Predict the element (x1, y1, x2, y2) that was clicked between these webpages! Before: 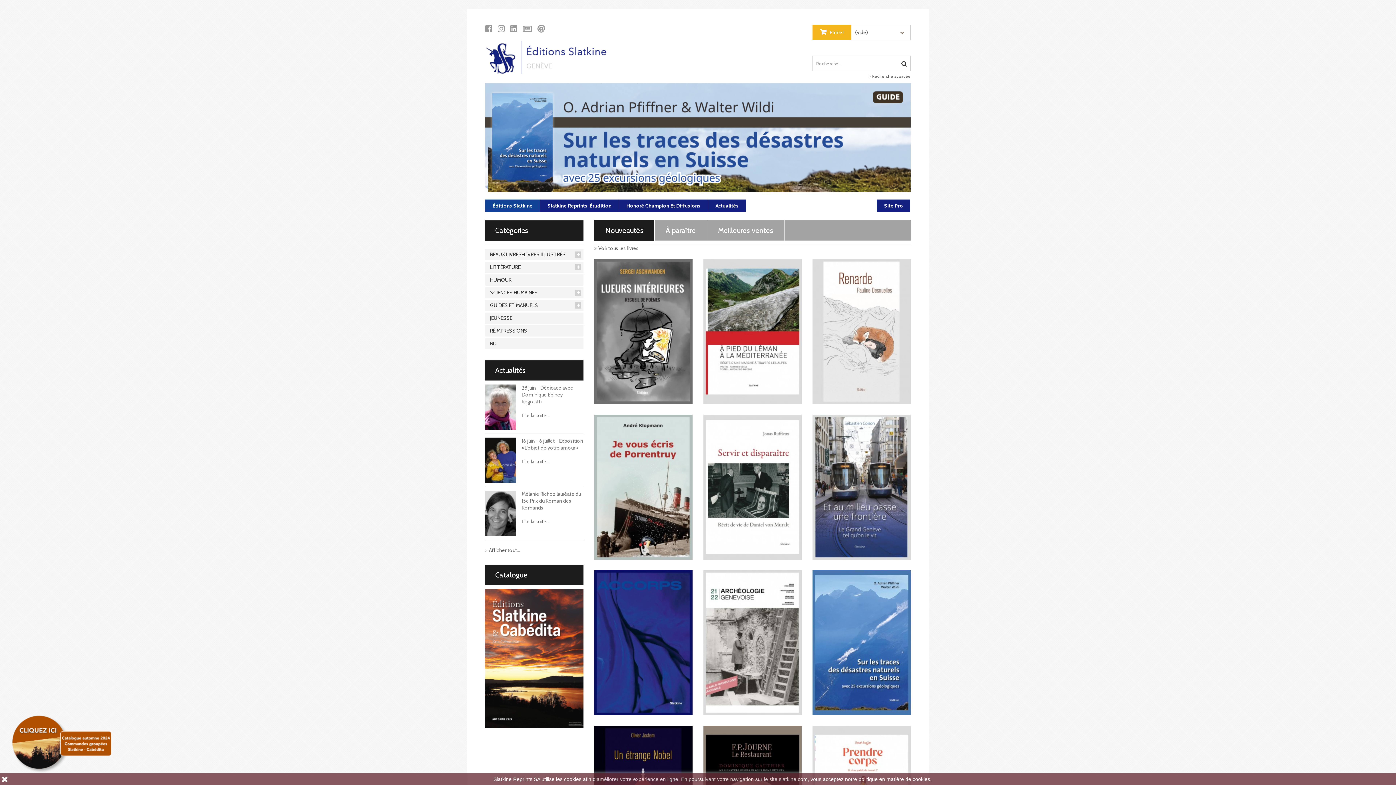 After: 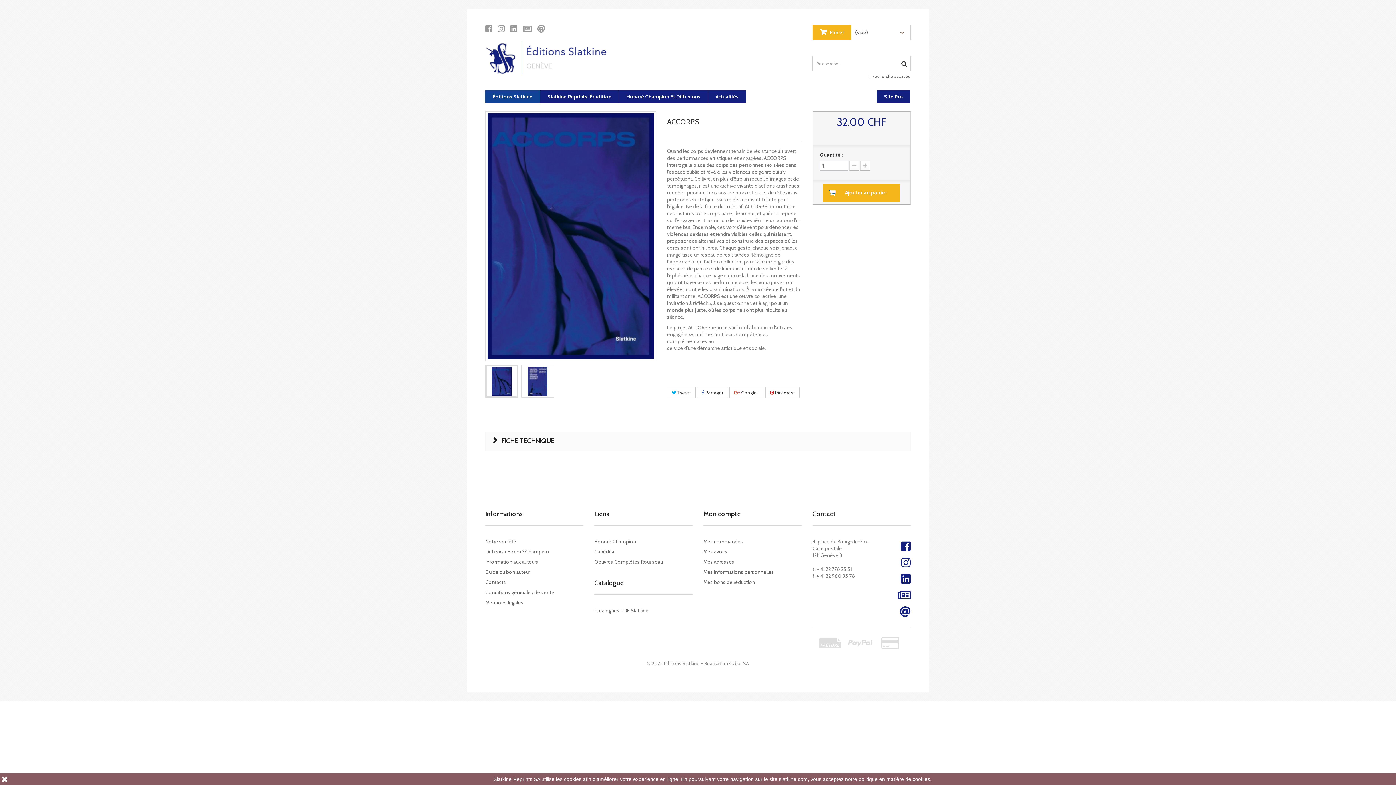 Action: bbox: (594, 570, 692, 715)